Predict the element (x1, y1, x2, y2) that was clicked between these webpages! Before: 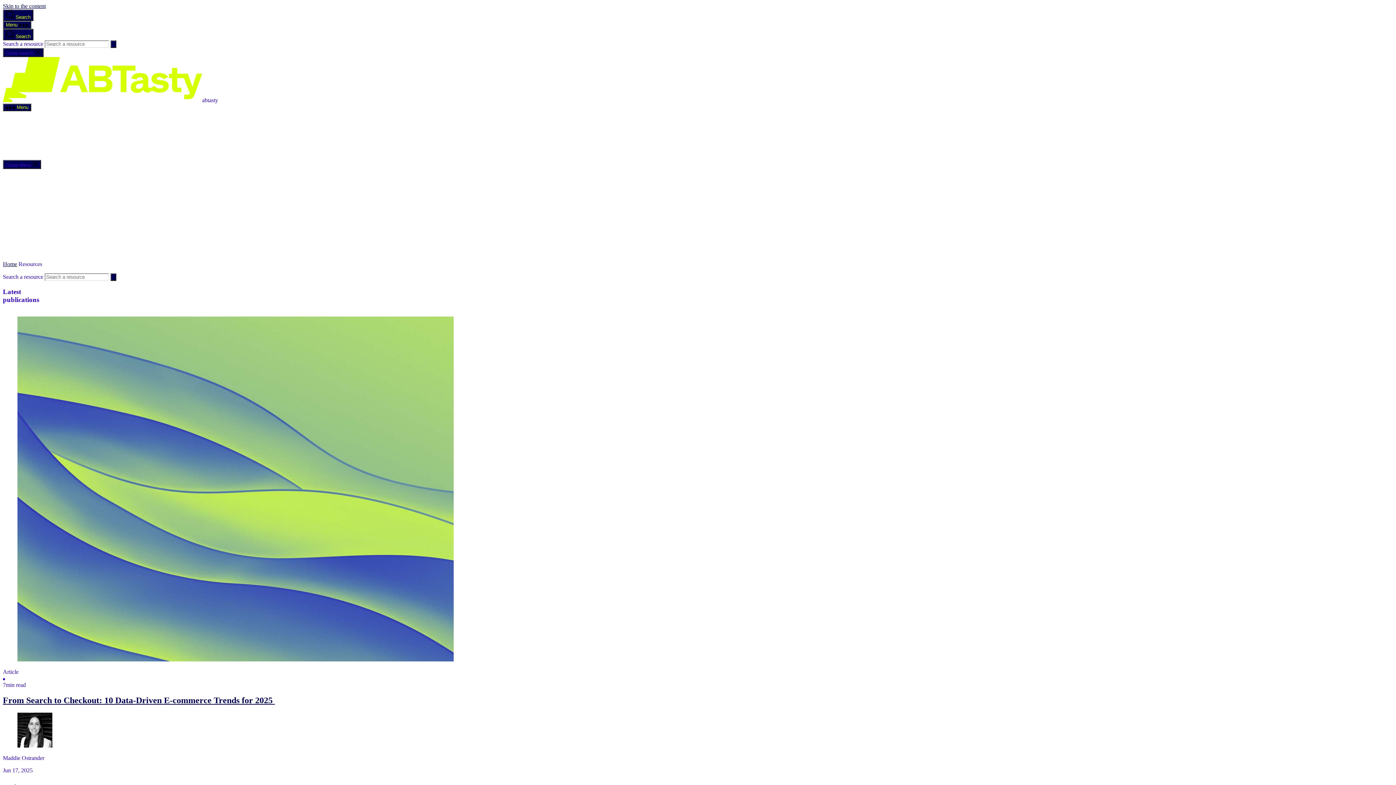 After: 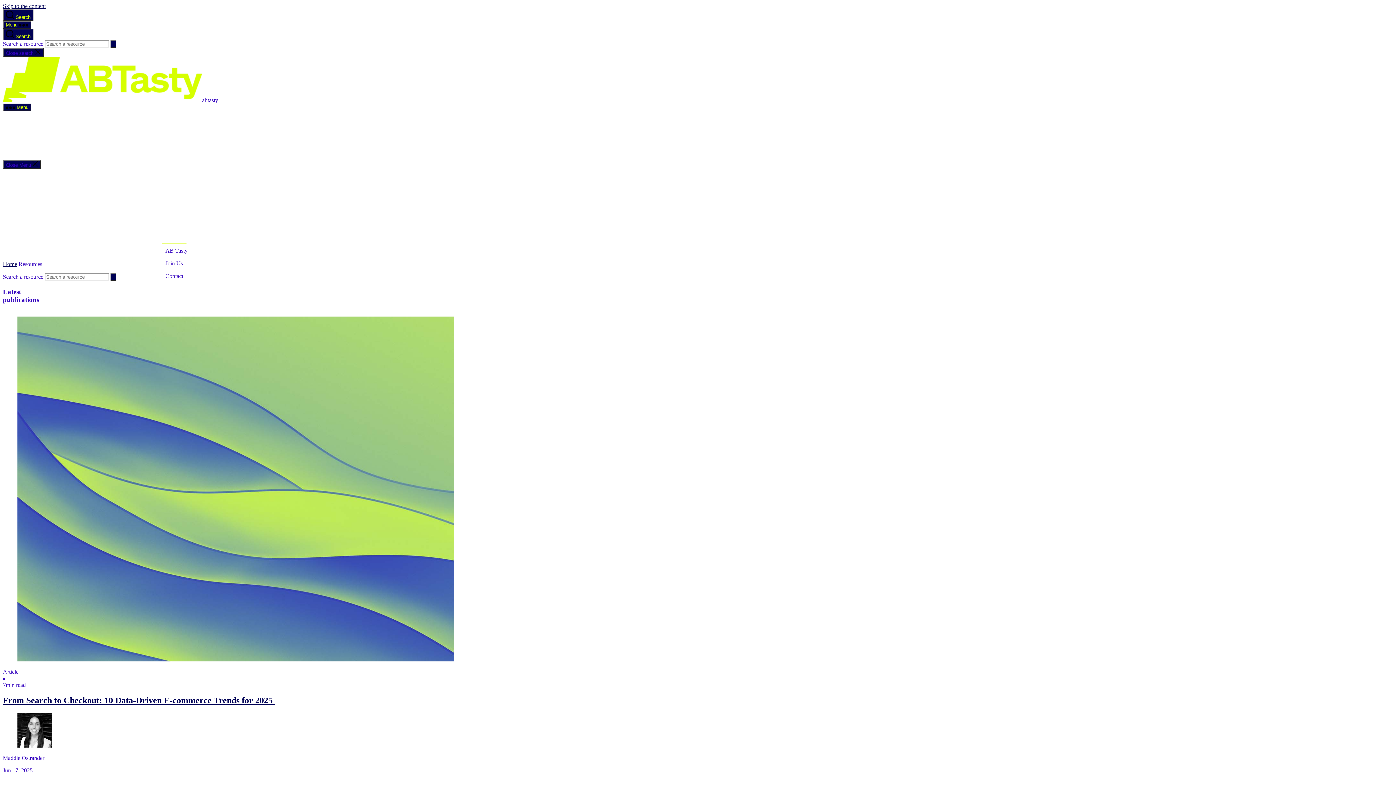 Action: label: Company bbox: (161, 229, 186, 244)